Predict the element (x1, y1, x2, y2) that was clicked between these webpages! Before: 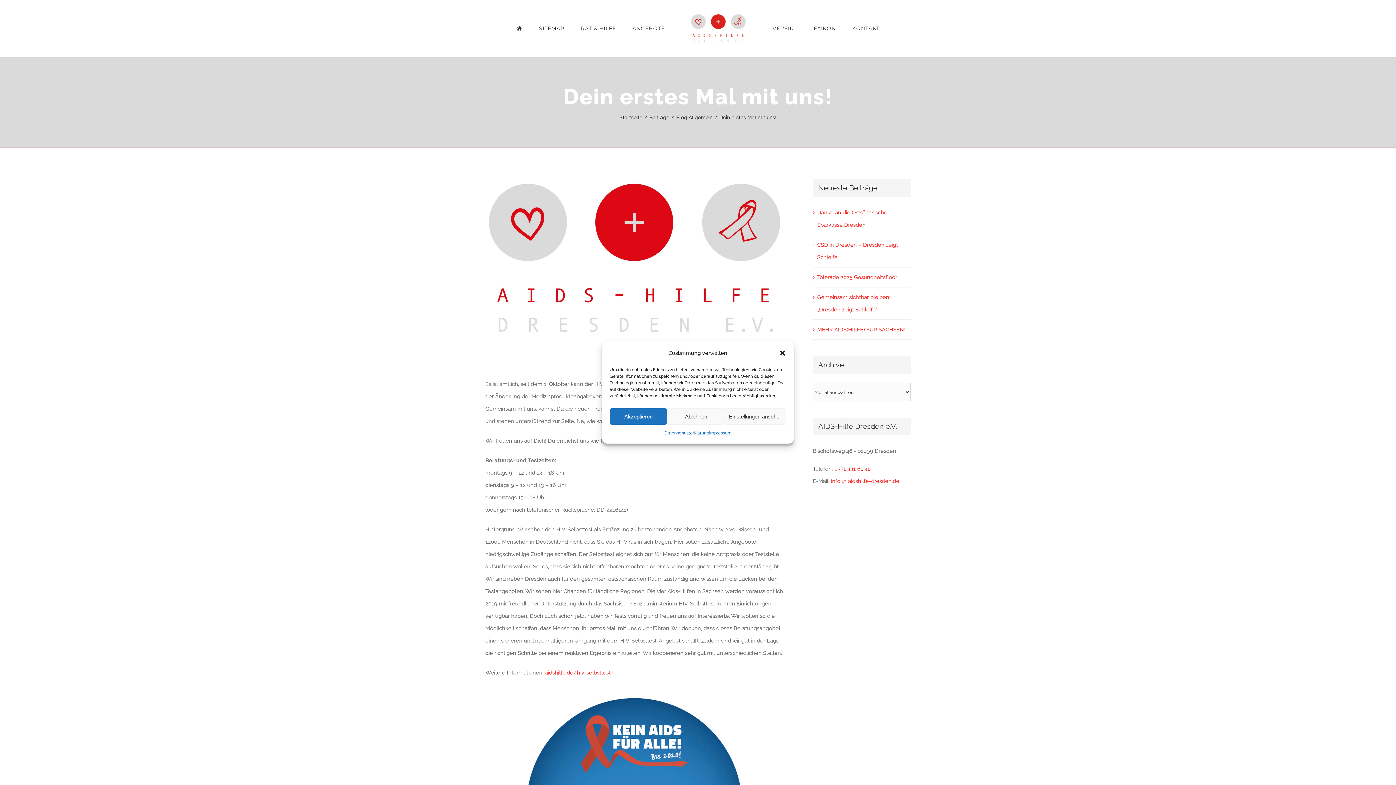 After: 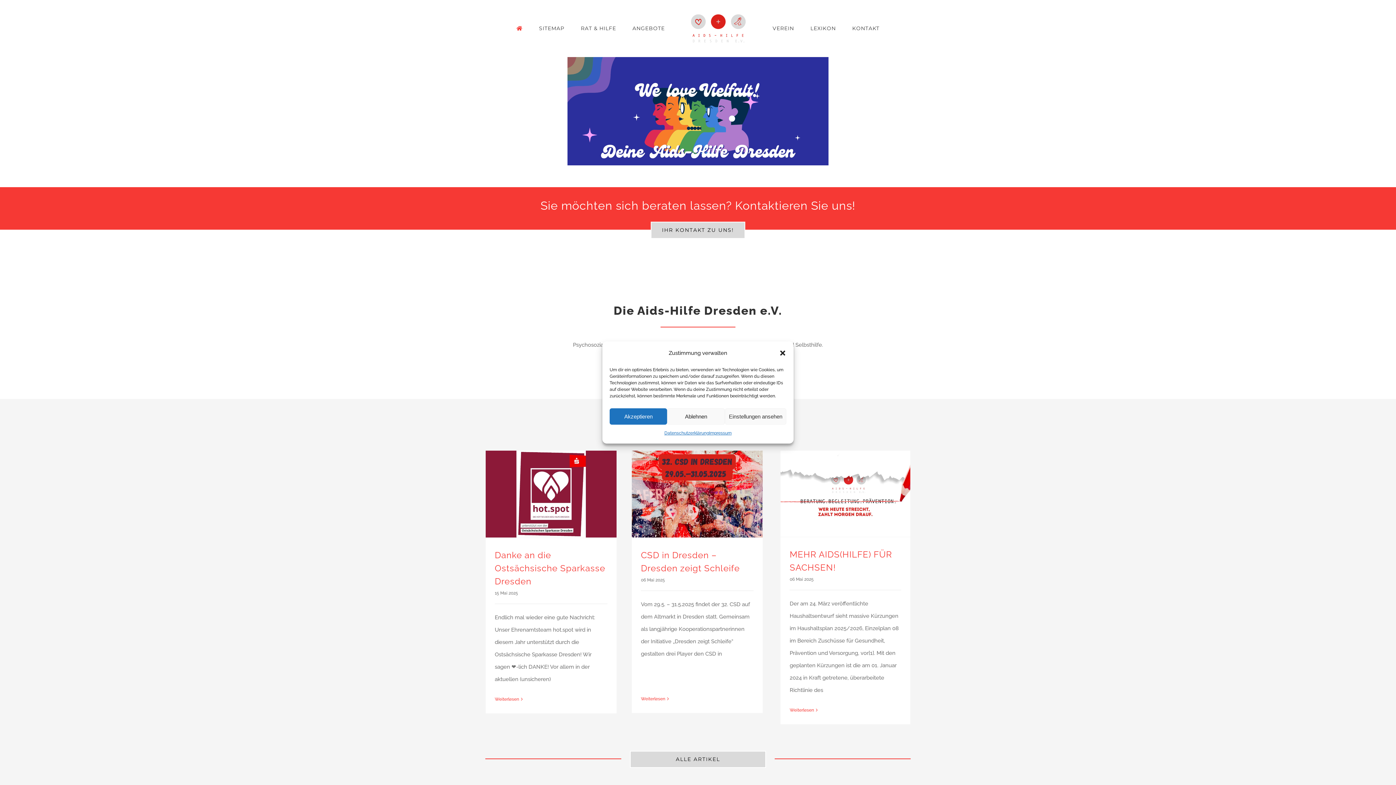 Action: bbox: (681, 4, 756, 52)